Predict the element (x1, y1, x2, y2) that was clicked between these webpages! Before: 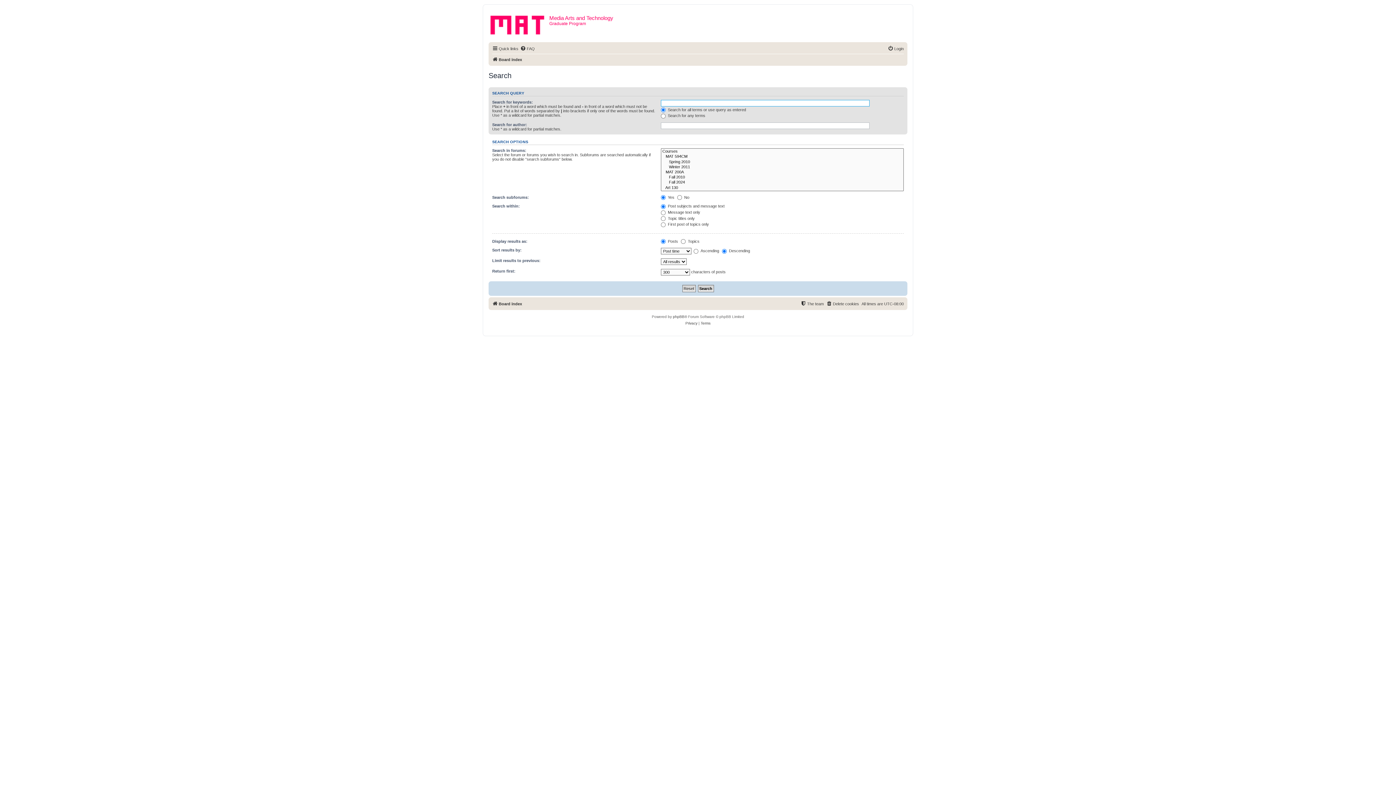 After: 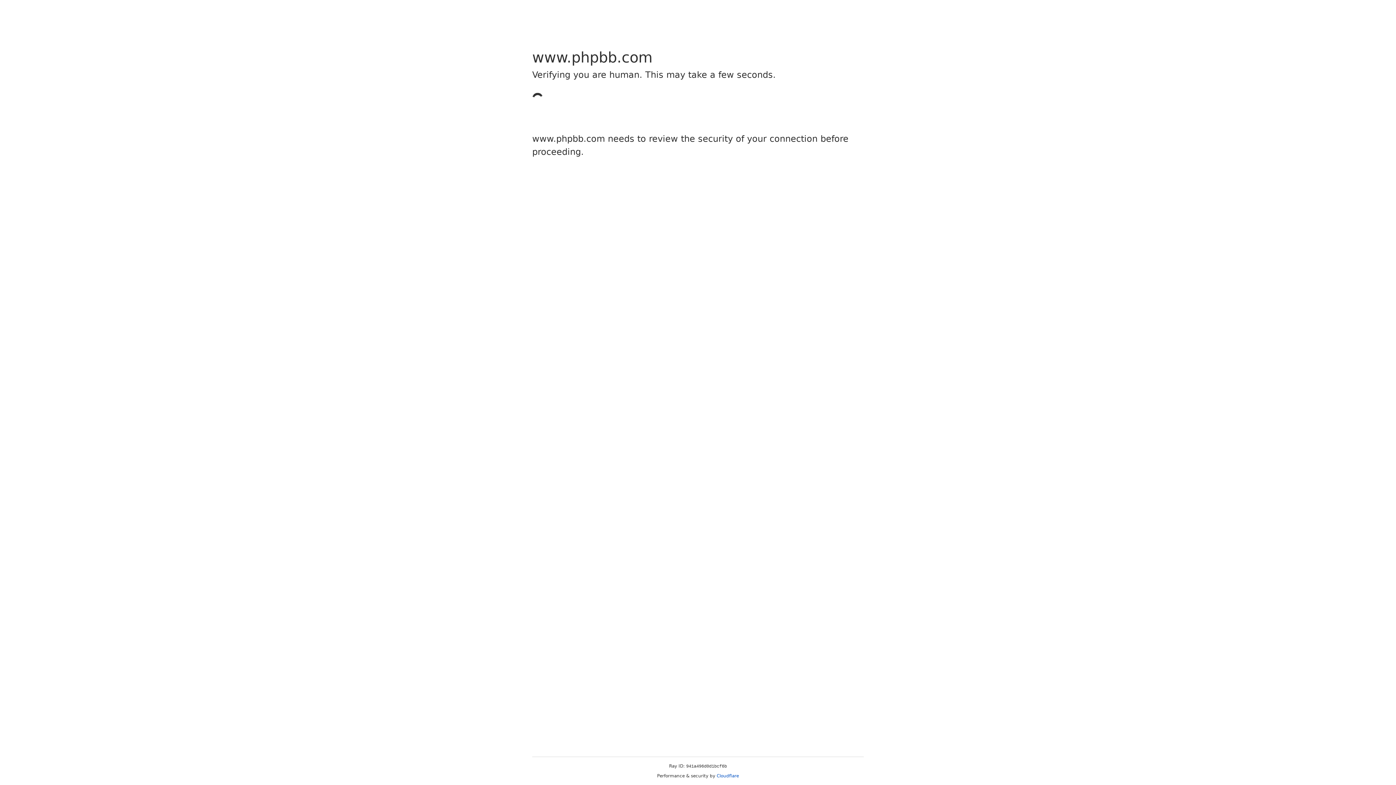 Action: label: phpBB bbox: (673, 313, 684, 320)